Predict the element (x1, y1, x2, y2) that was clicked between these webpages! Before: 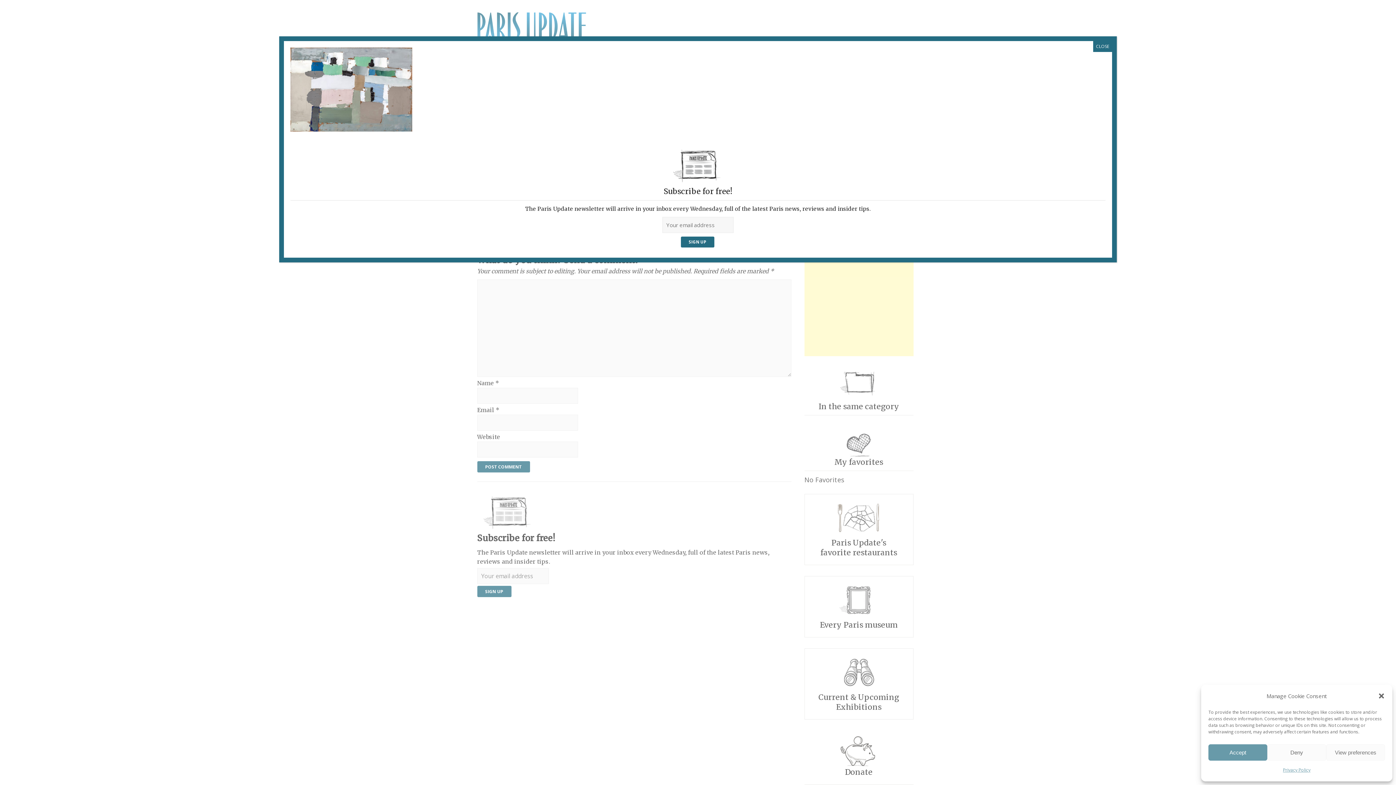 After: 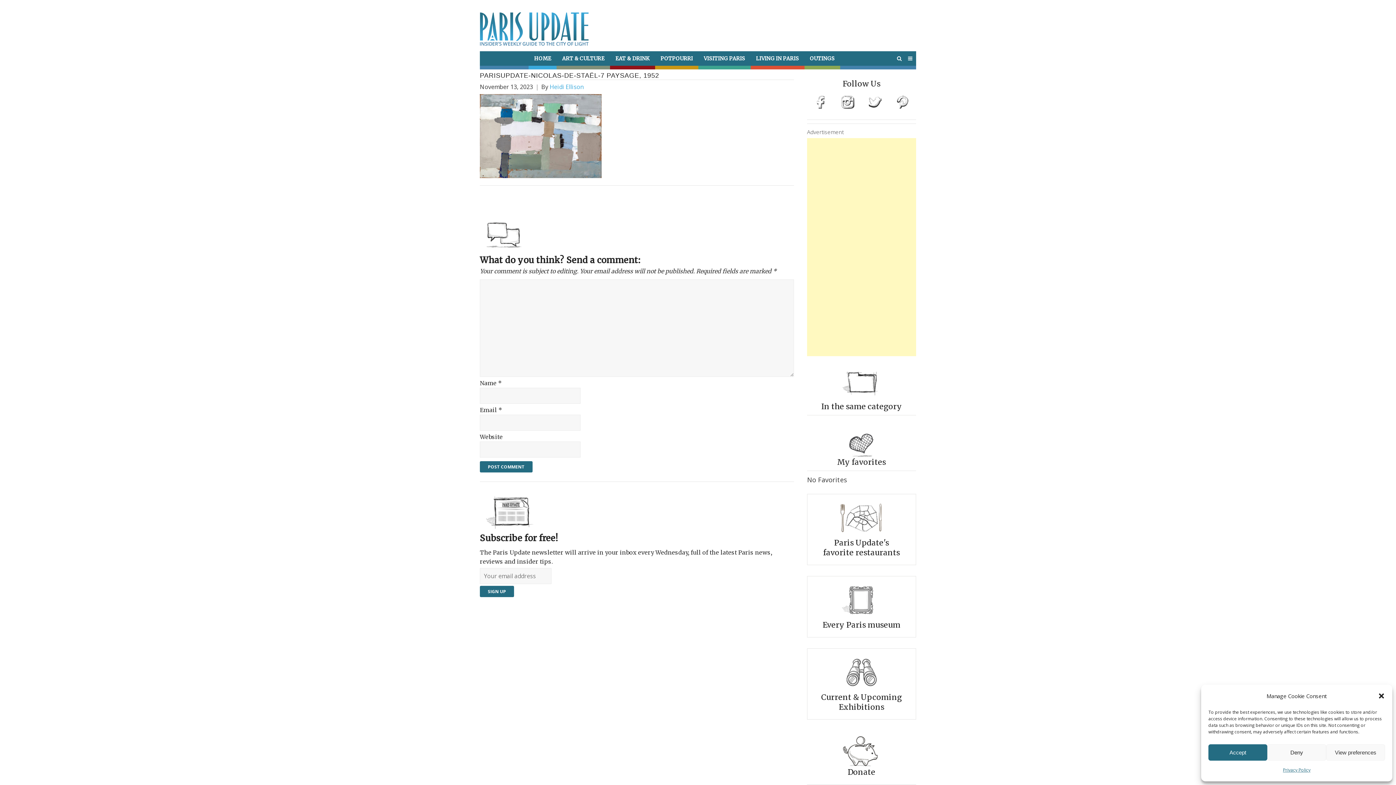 Action: label: Close bbox: (1093, 41, 1112, 52)